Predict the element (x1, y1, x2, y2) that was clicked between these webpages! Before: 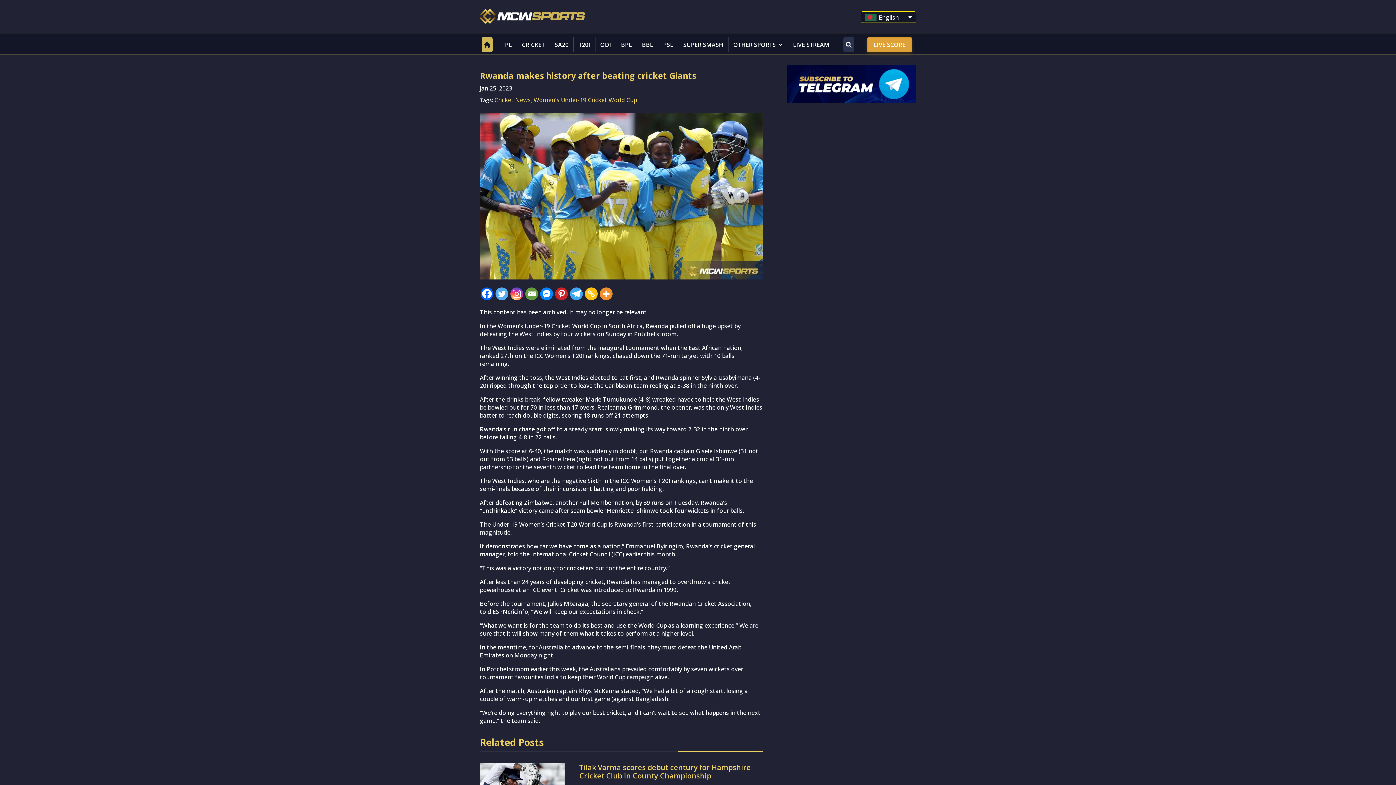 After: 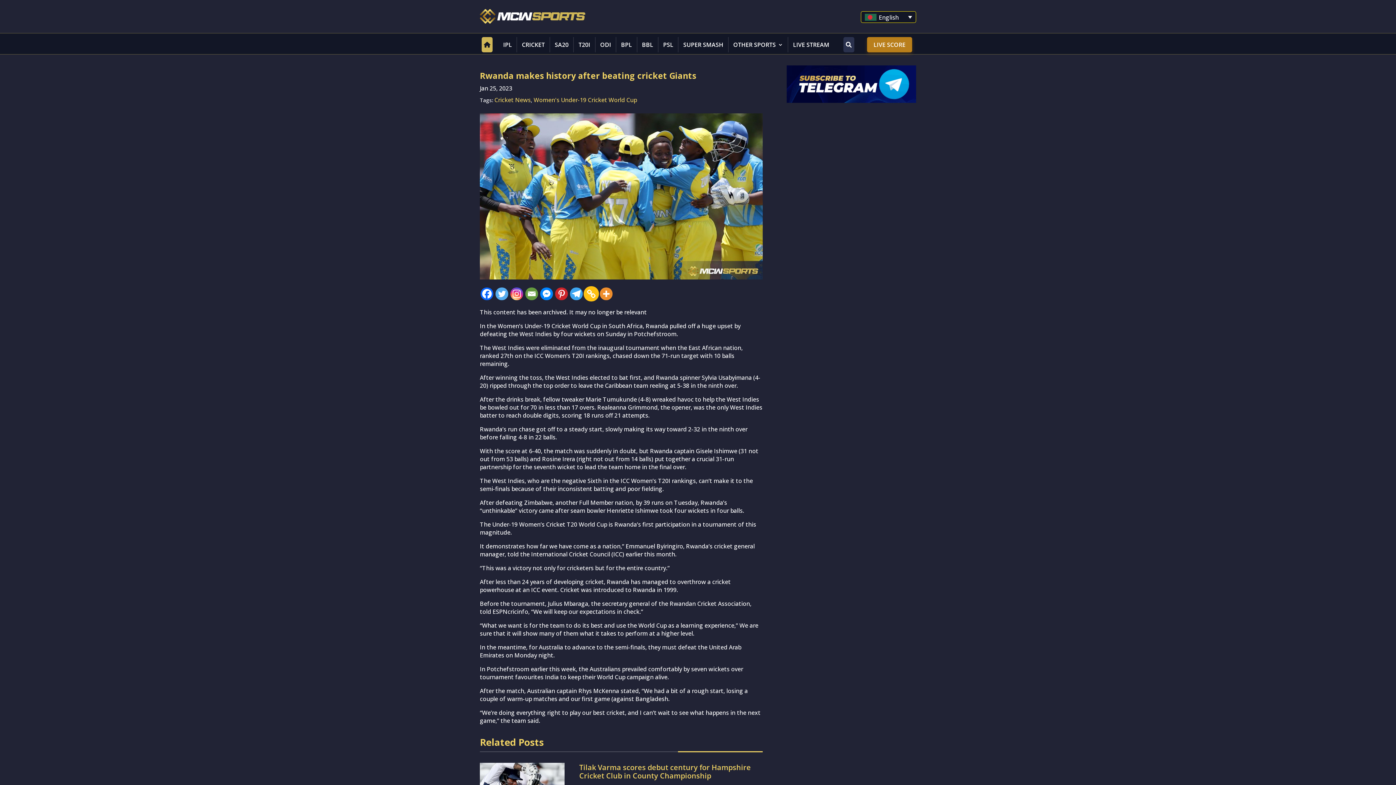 Action: label: Copy Link bbox: (585, 287, 597, 300)